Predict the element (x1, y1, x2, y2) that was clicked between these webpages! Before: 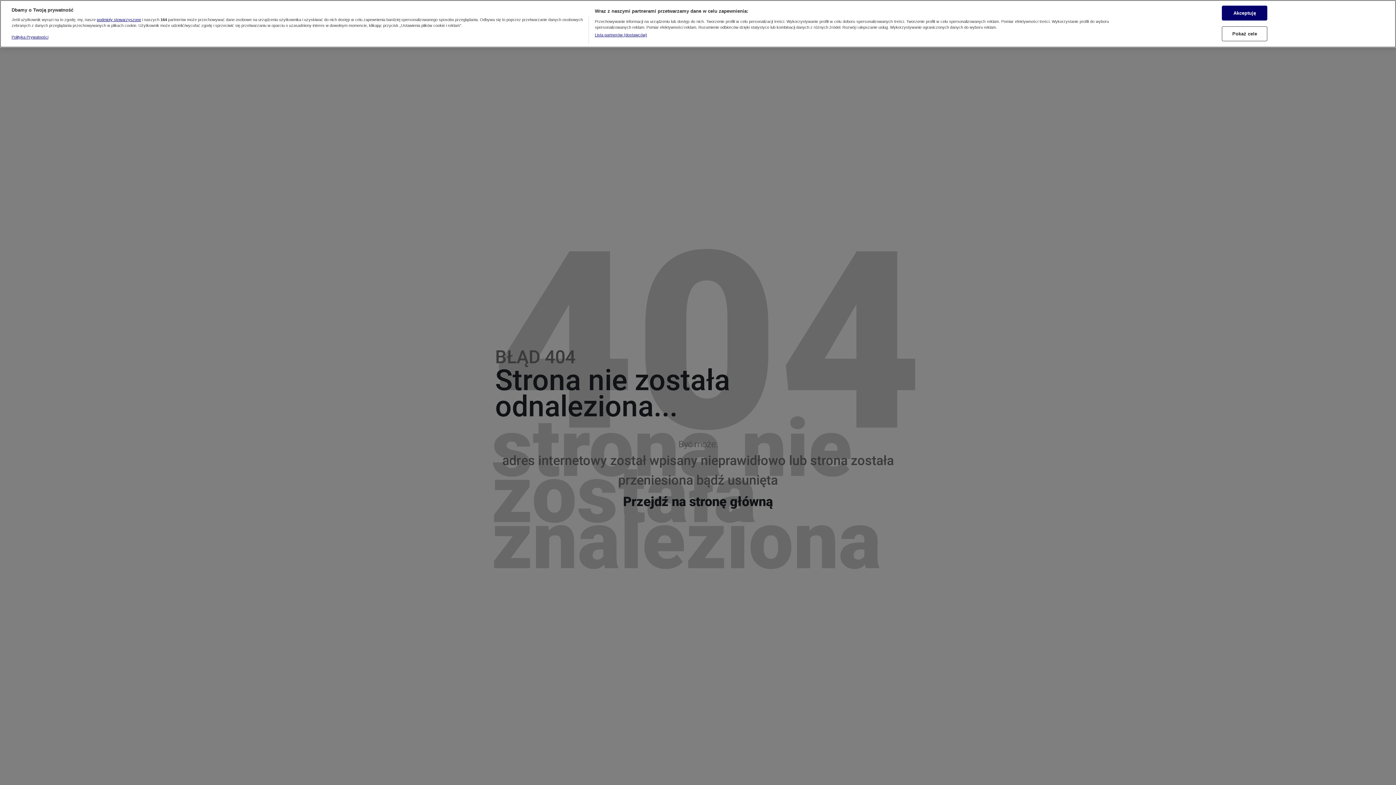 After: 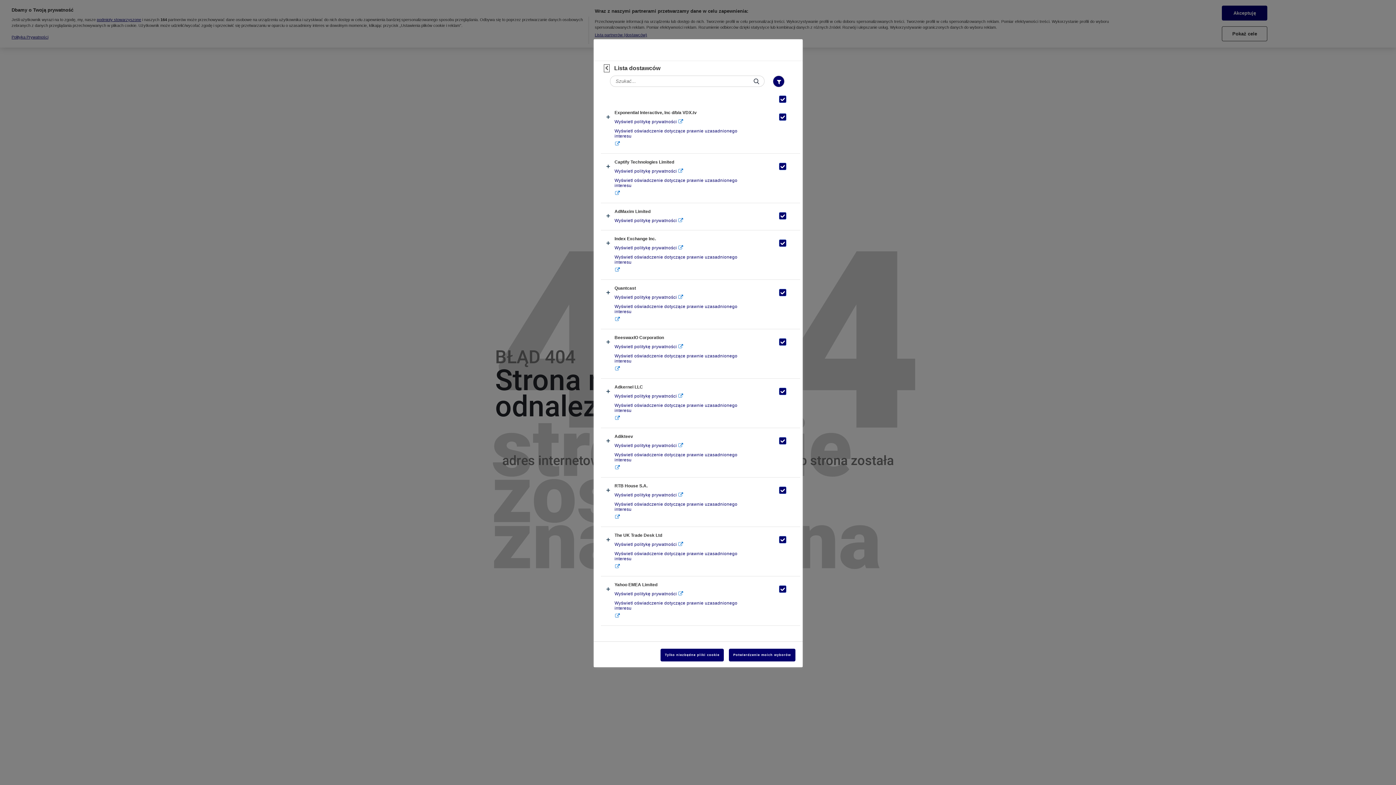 Action: bbox: (594, 32, 647, 37) label: Lista partnerów (dostawców)